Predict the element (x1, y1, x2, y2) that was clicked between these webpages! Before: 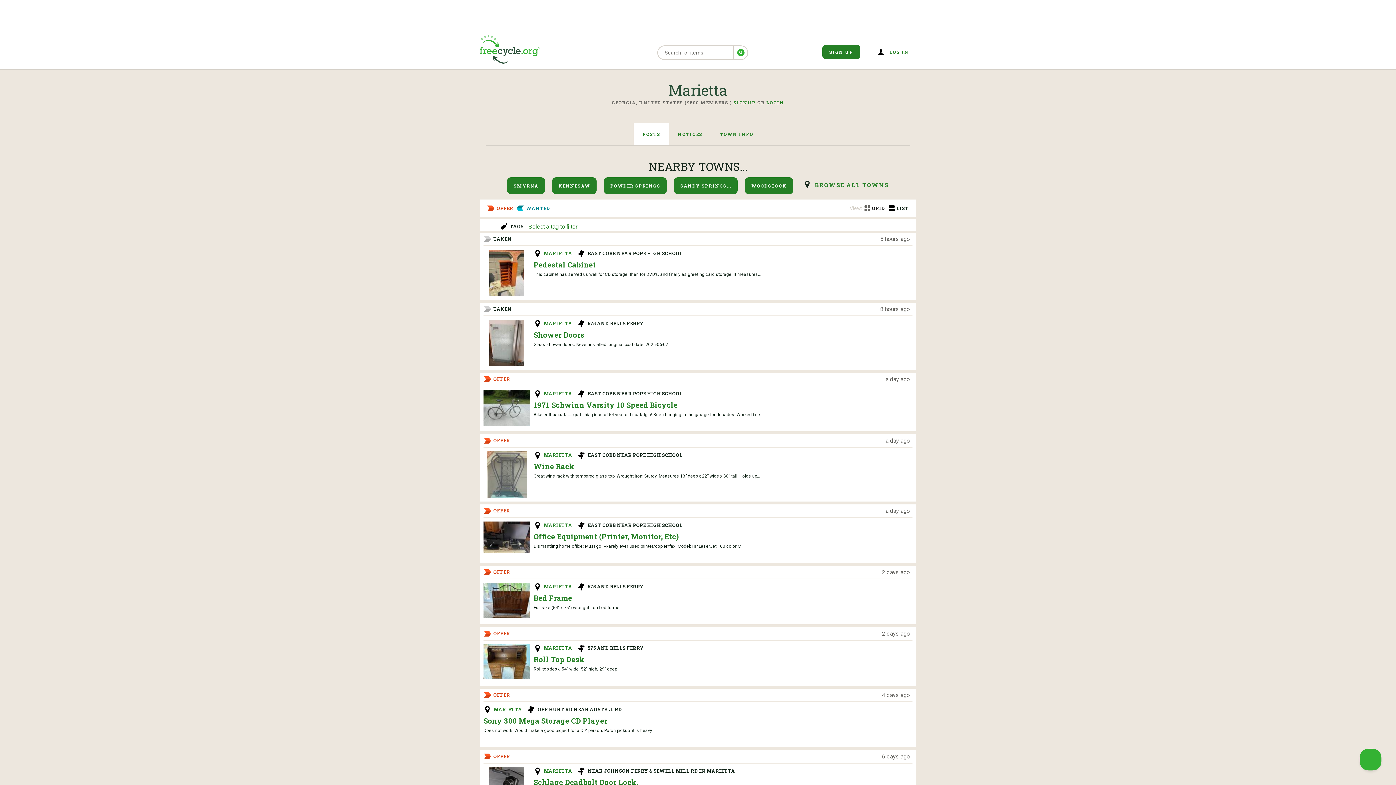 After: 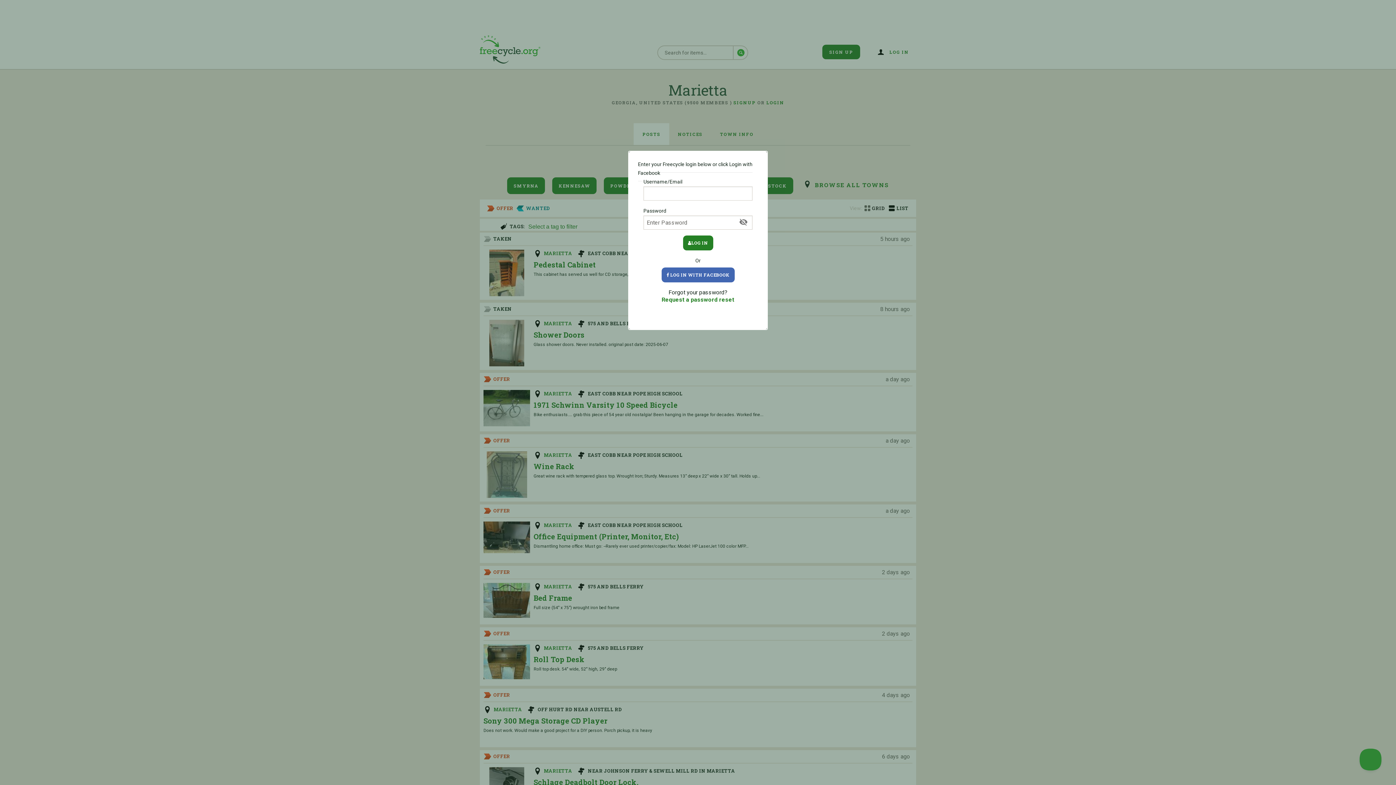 Action: bbox: (889, 49, 909, 54) label: LOG IN